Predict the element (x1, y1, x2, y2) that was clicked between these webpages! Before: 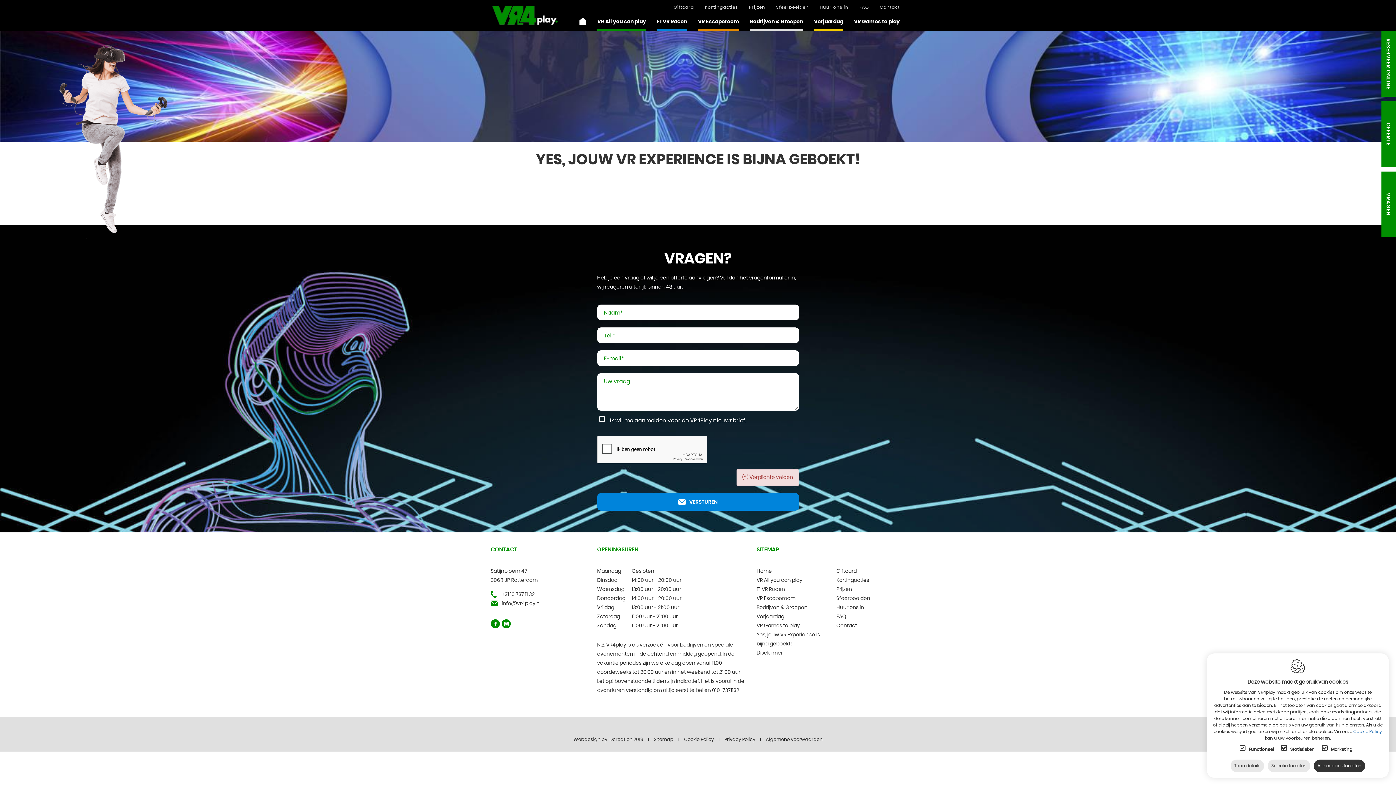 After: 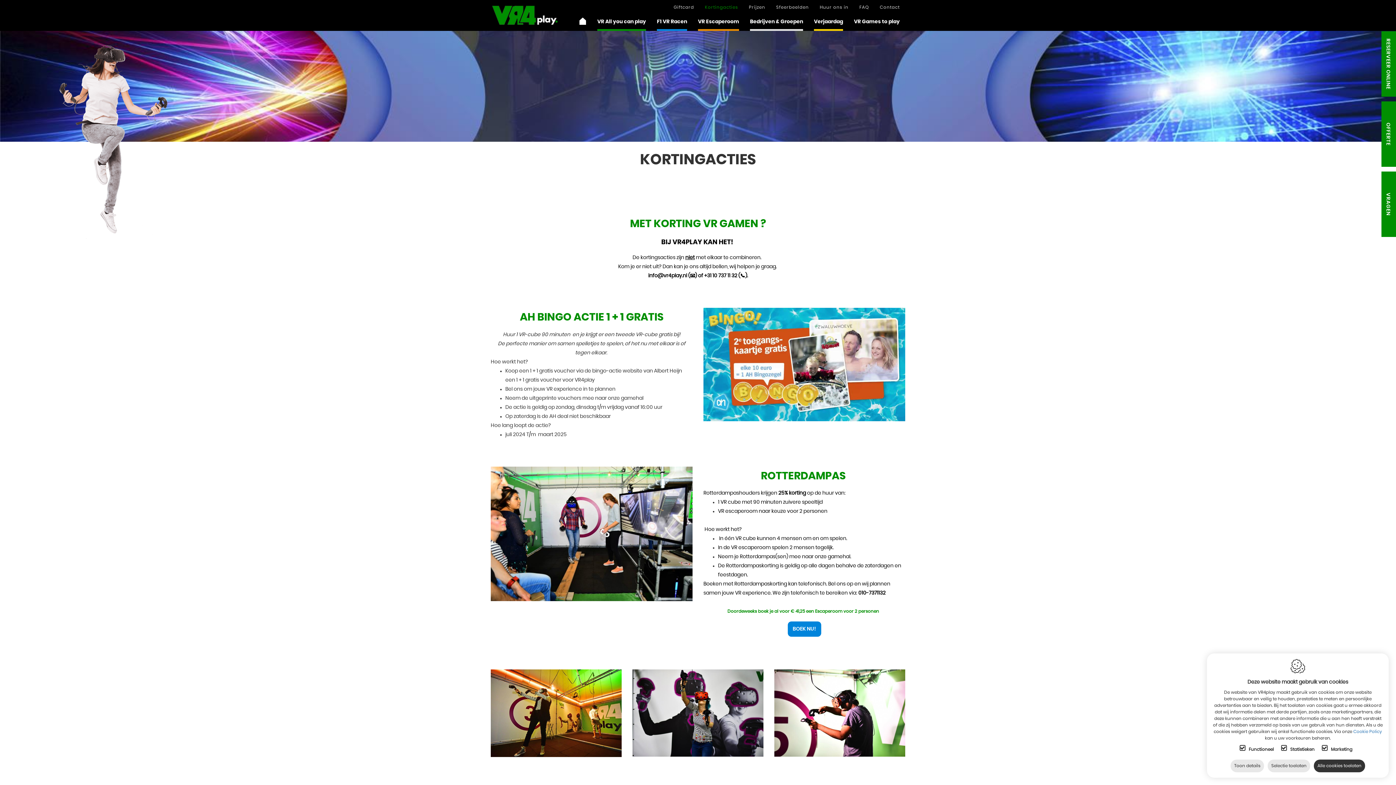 Action: label: Kortingacties bbox: (705, 0, 738, 14)